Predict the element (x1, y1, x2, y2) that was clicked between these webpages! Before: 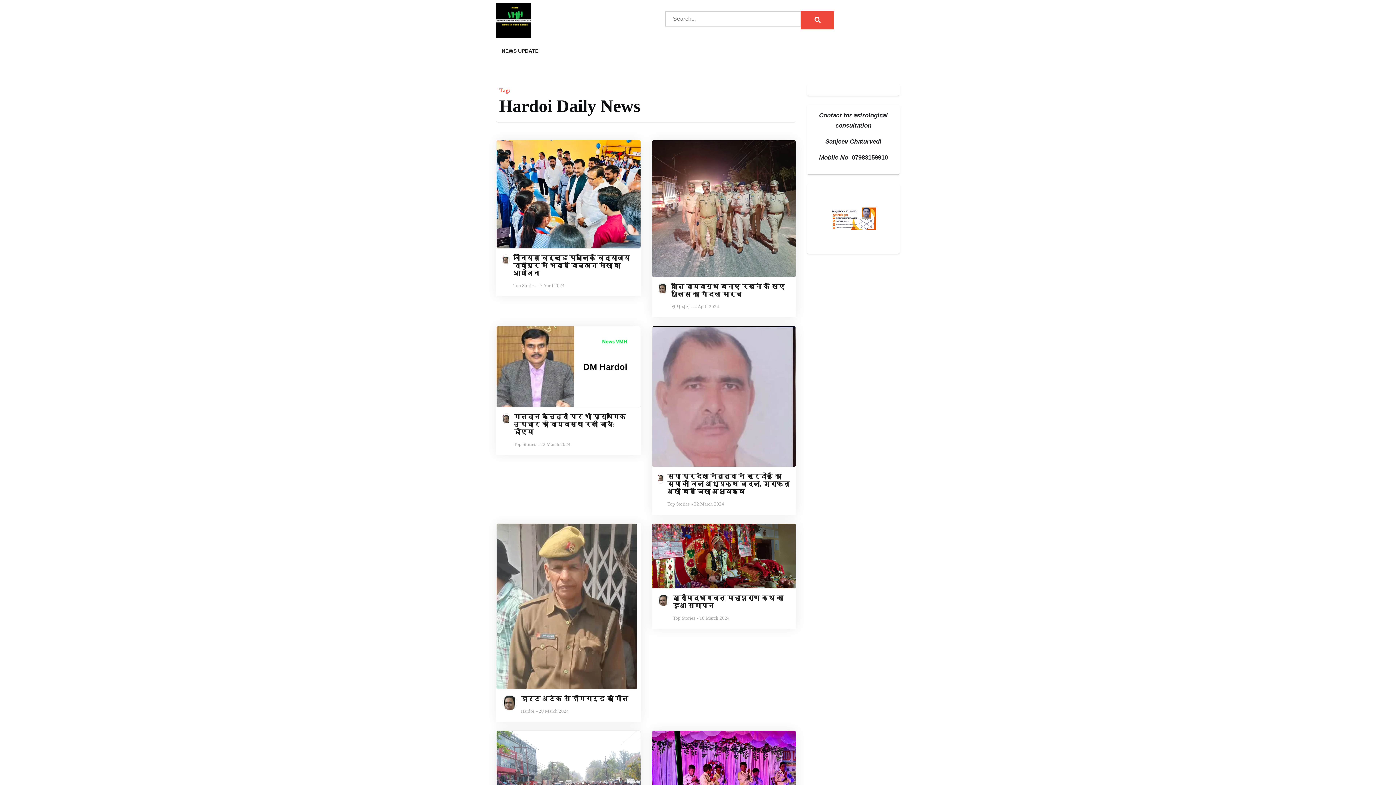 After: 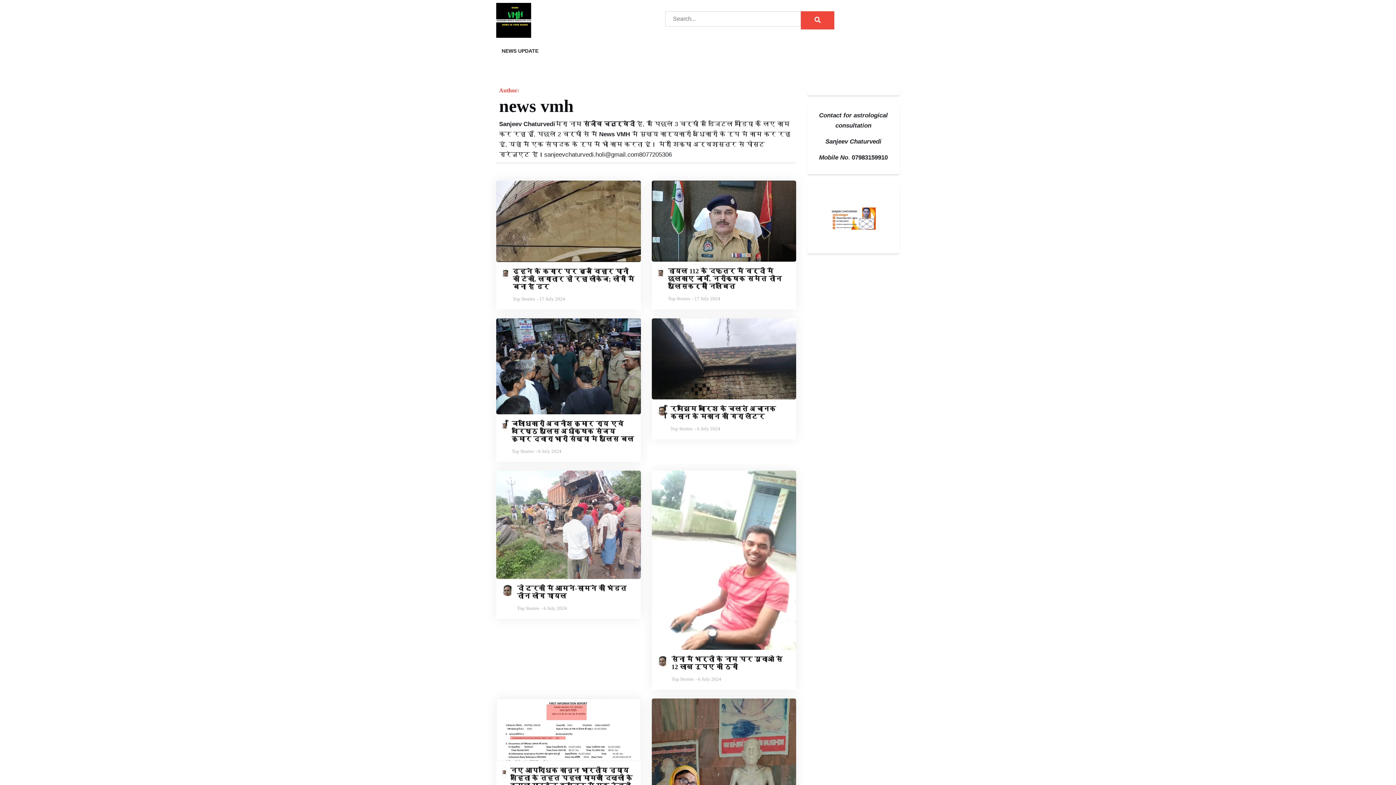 Action: bbox: (502, 696, 517, 710)